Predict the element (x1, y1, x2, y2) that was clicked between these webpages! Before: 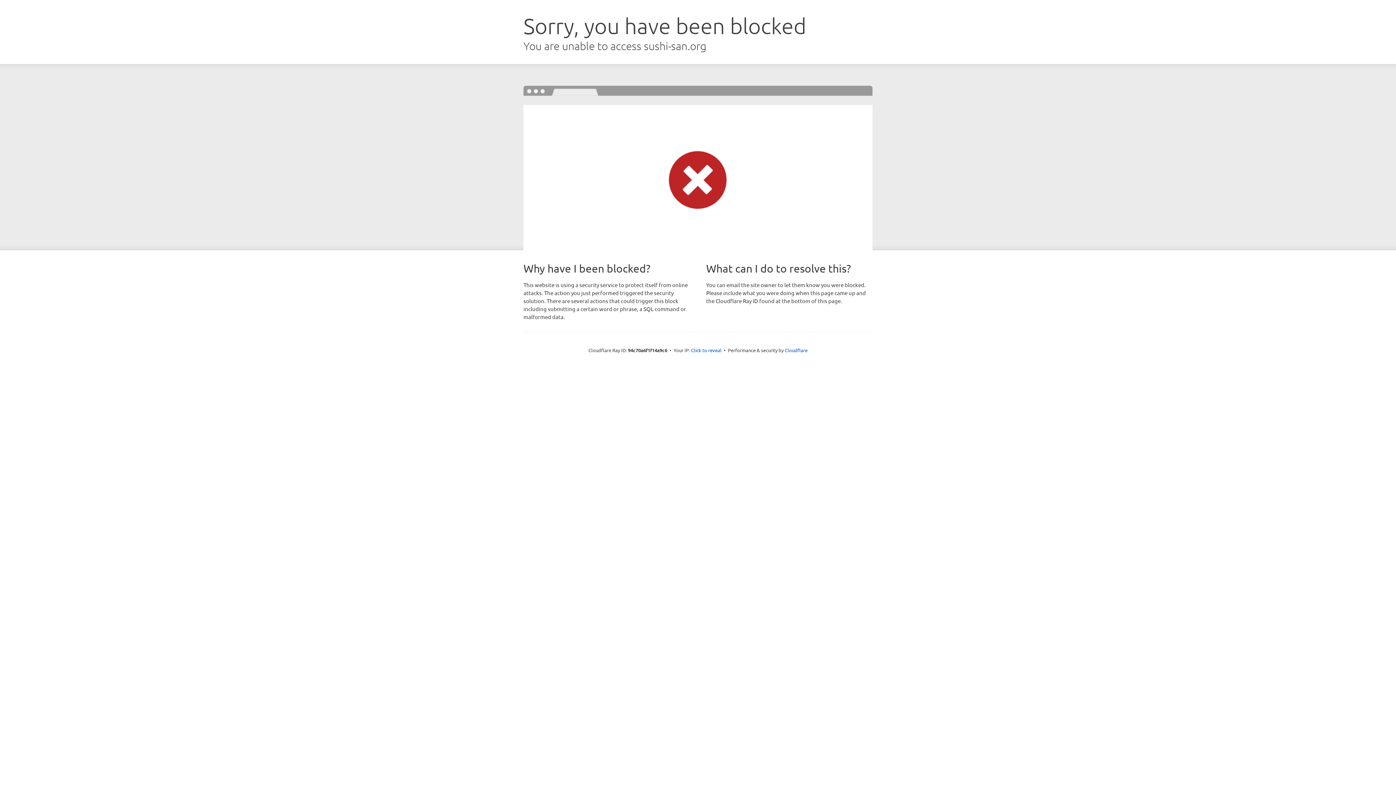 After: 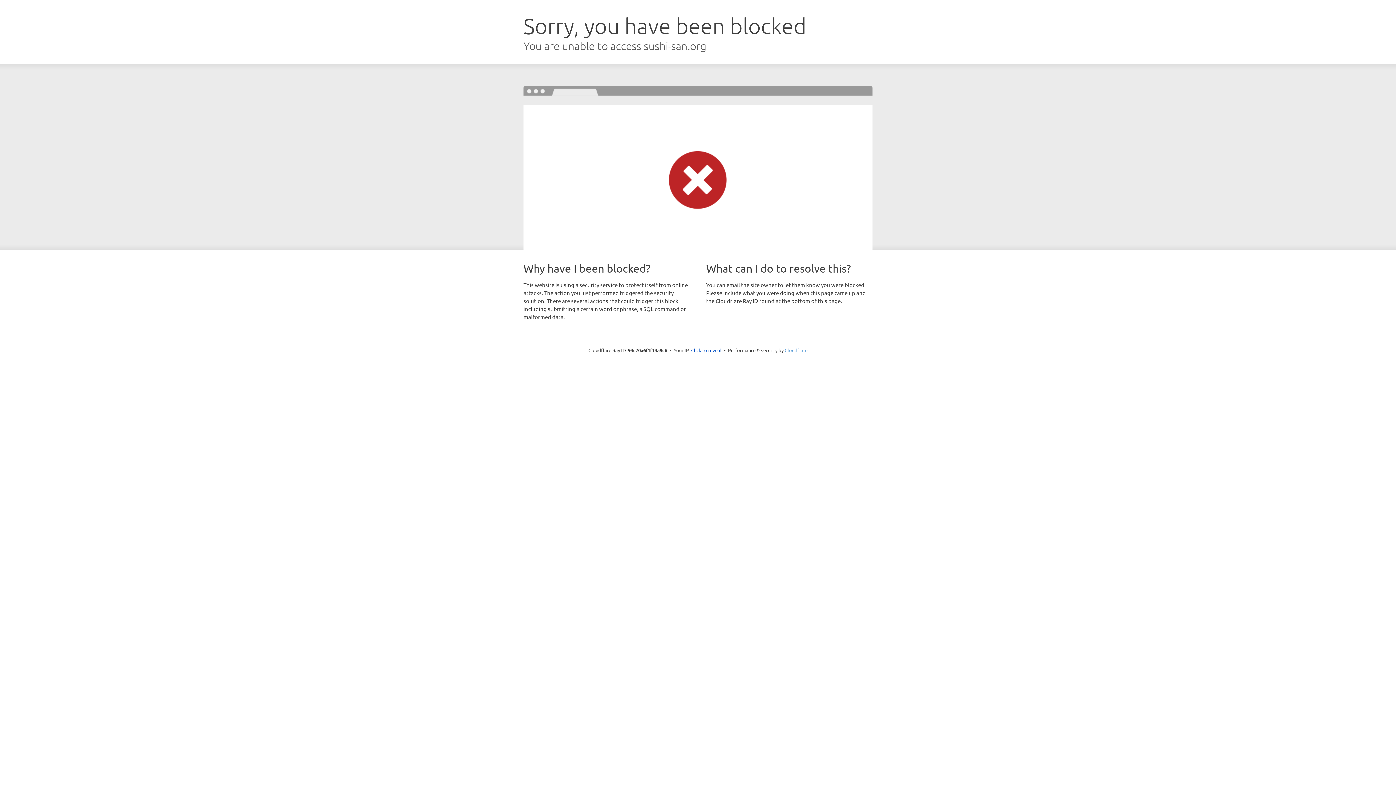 Action: label: Cloudflare bbox: (784, 347, 807, 353)